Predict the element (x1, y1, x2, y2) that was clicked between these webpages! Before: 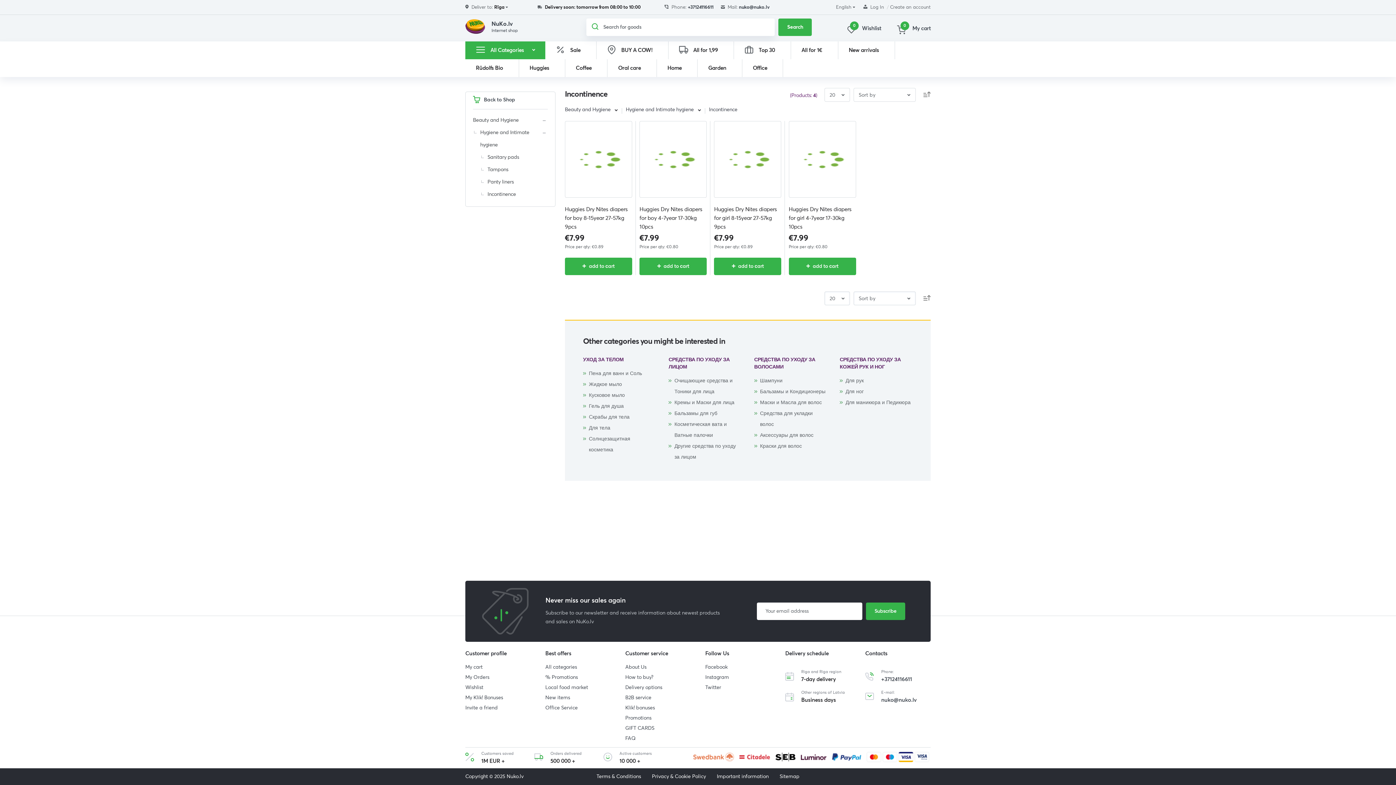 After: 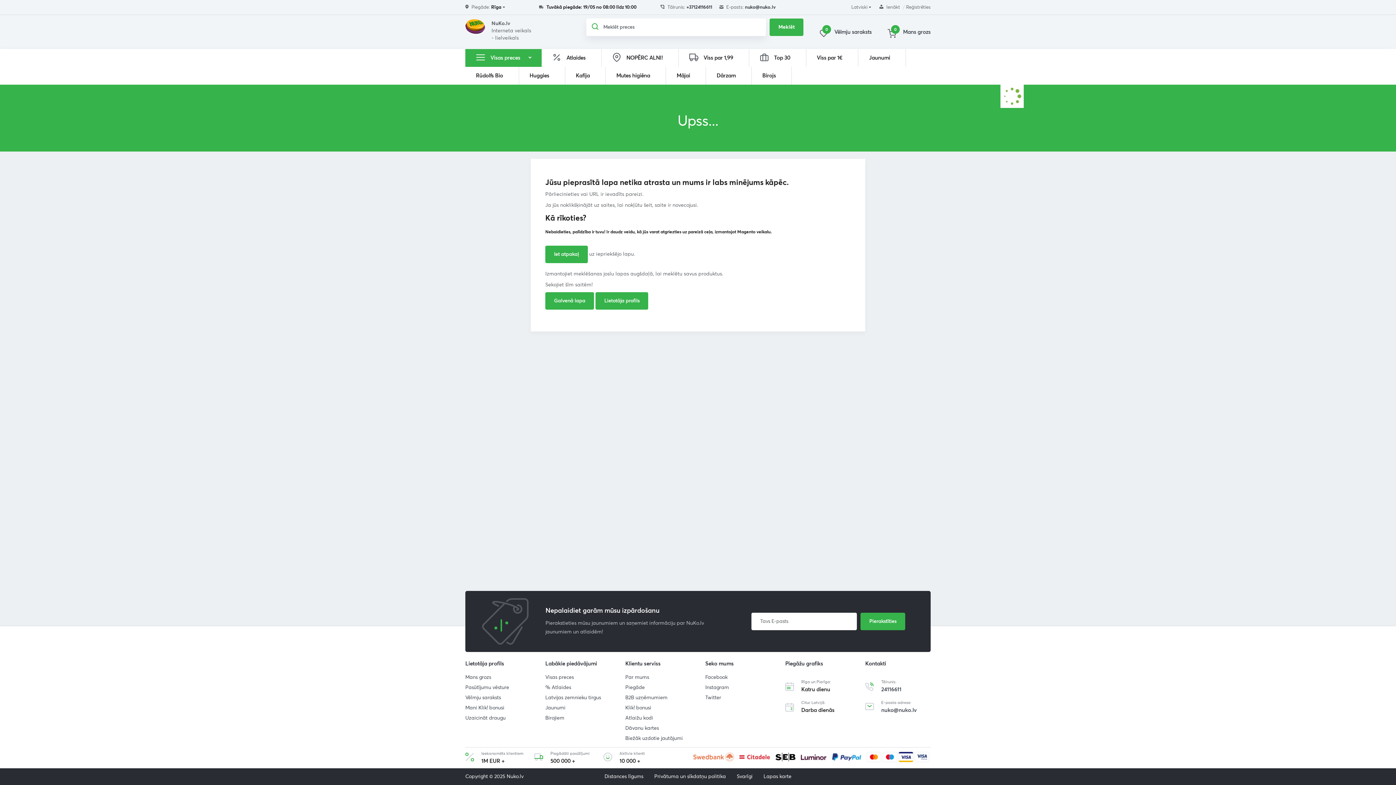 Action: label: Для маникюра и Педикюра bbox: (845, 397, 910, 408)